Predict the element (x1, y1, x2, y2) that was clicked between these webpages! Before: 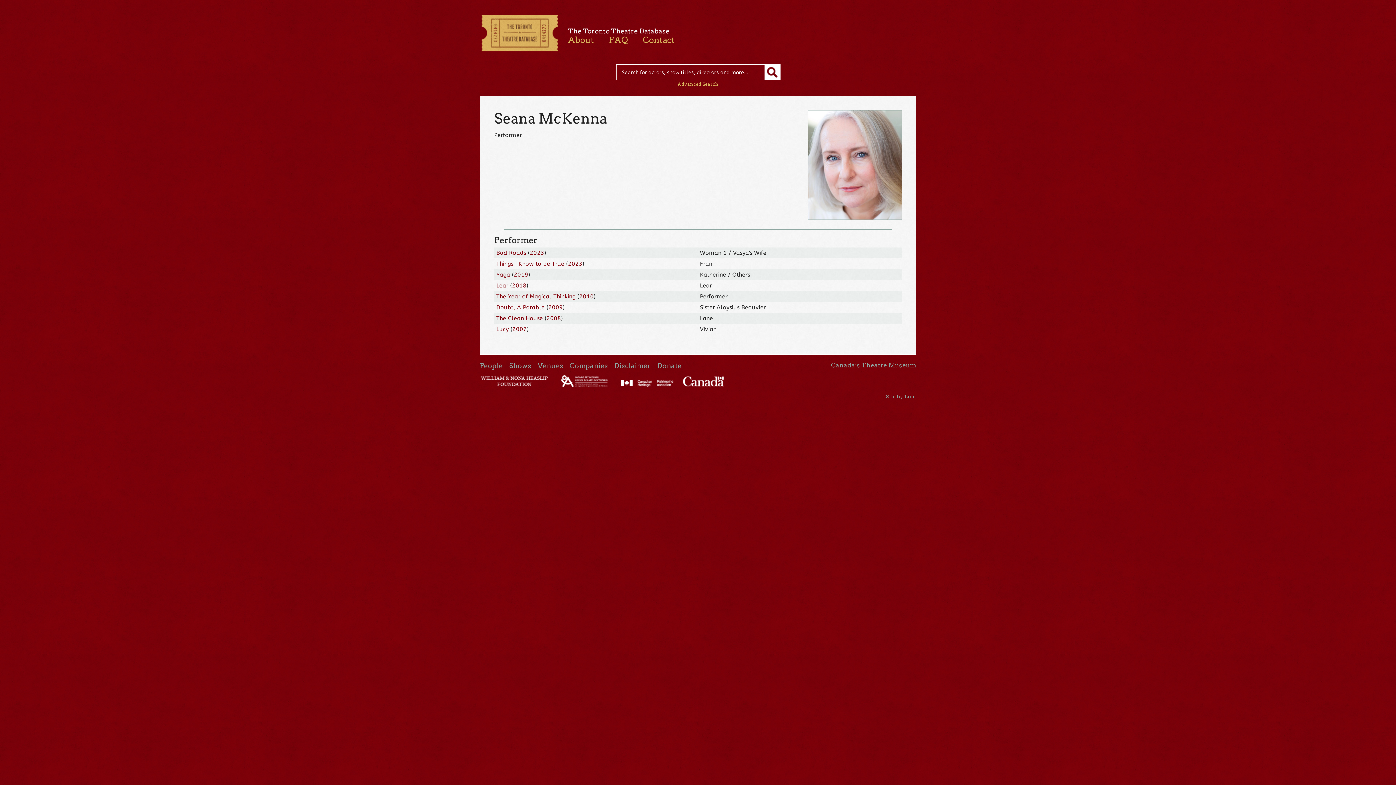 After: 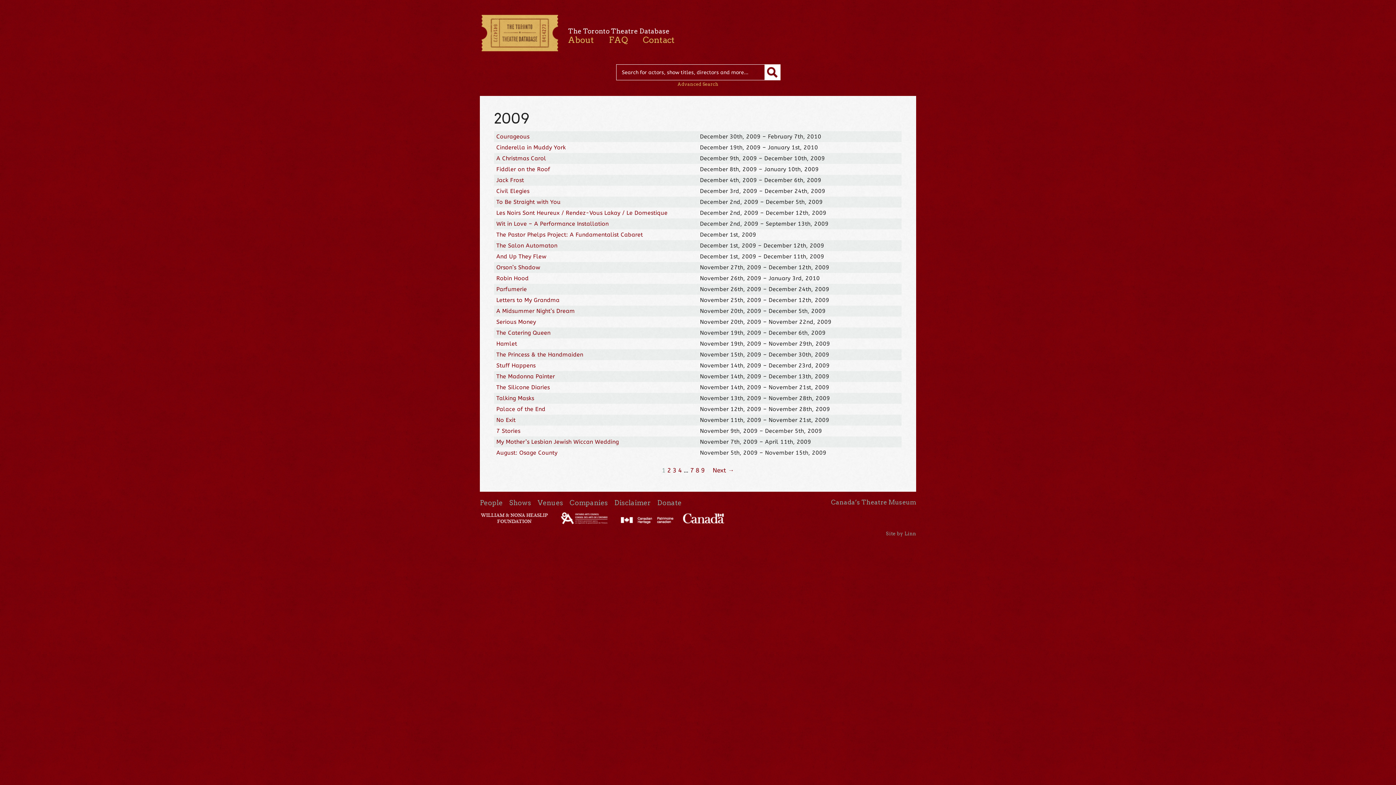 Action: label: 2009 bbox: (548, 304, 563, 310)